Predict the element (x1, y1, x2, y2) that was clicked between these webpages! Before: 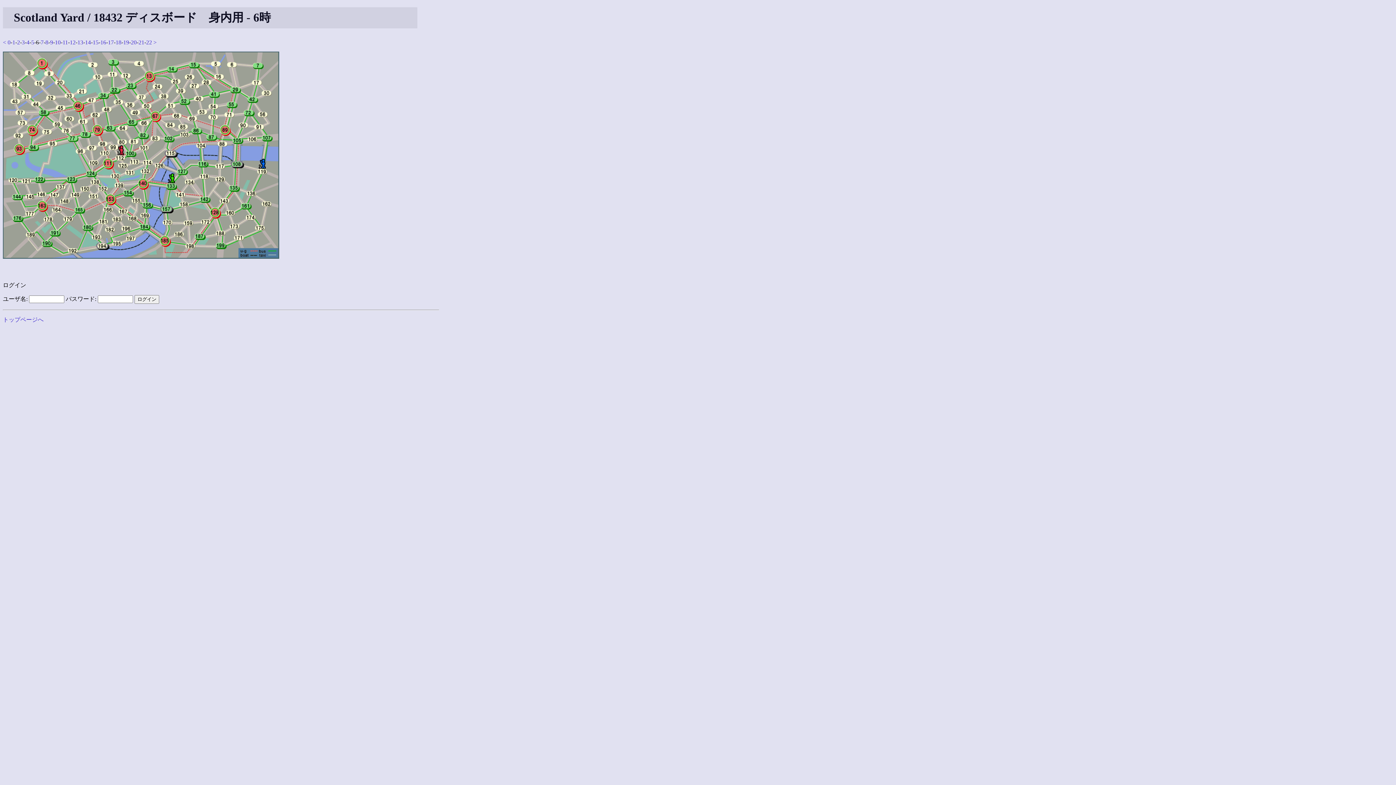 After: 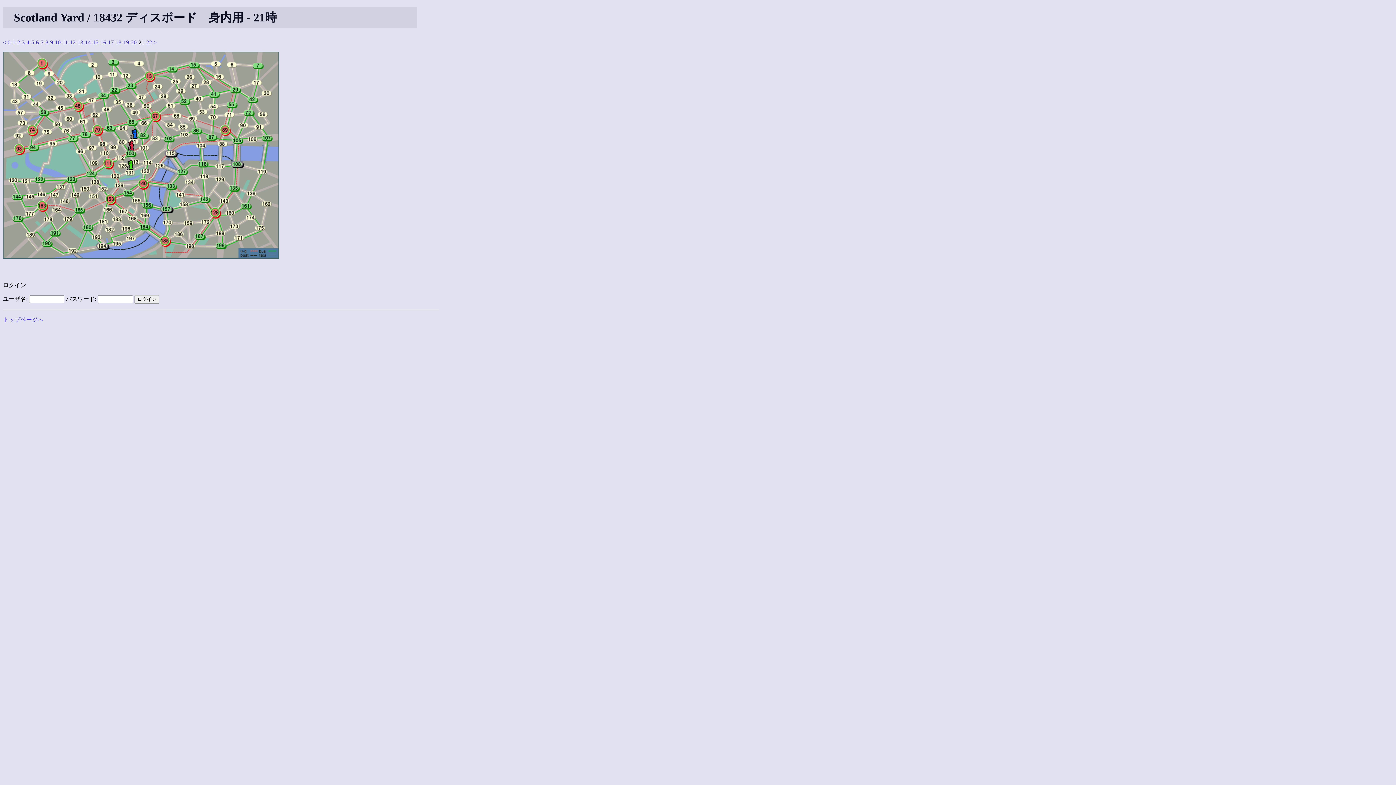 Action: label: 21 bbox: (138, 39, 144, 45)